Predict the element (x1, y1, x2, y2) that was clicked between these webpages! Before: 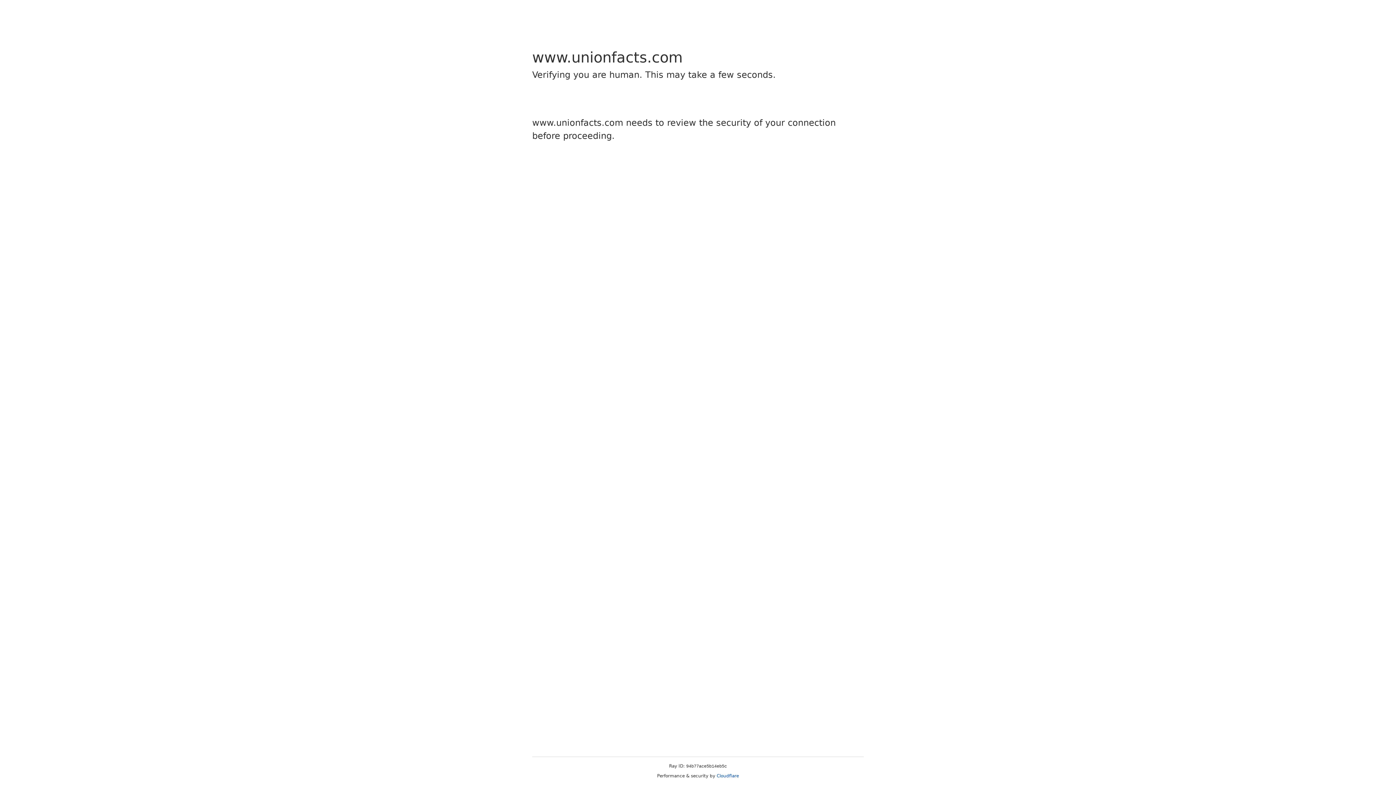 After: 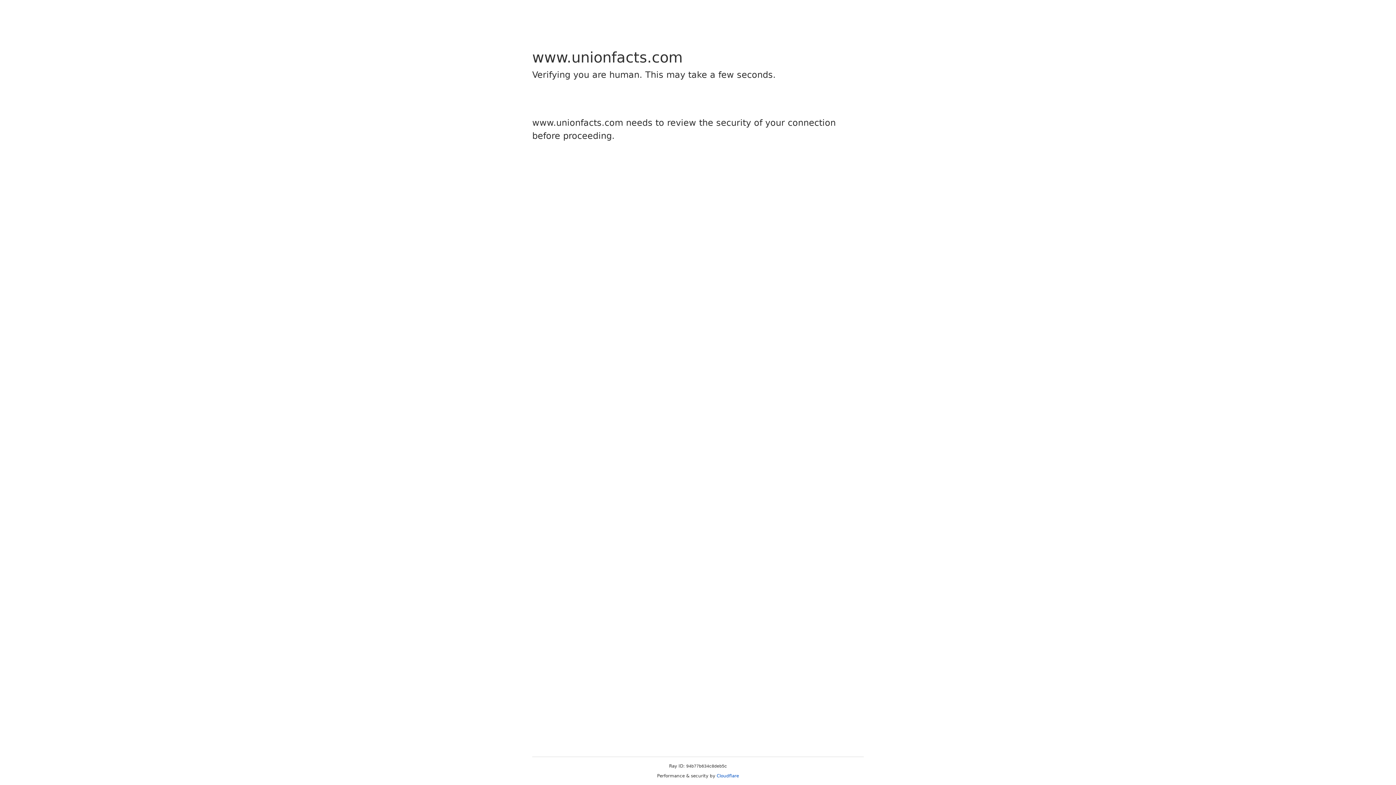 Action: bbox: (716, 773, 739, 778) label: Cloudflare